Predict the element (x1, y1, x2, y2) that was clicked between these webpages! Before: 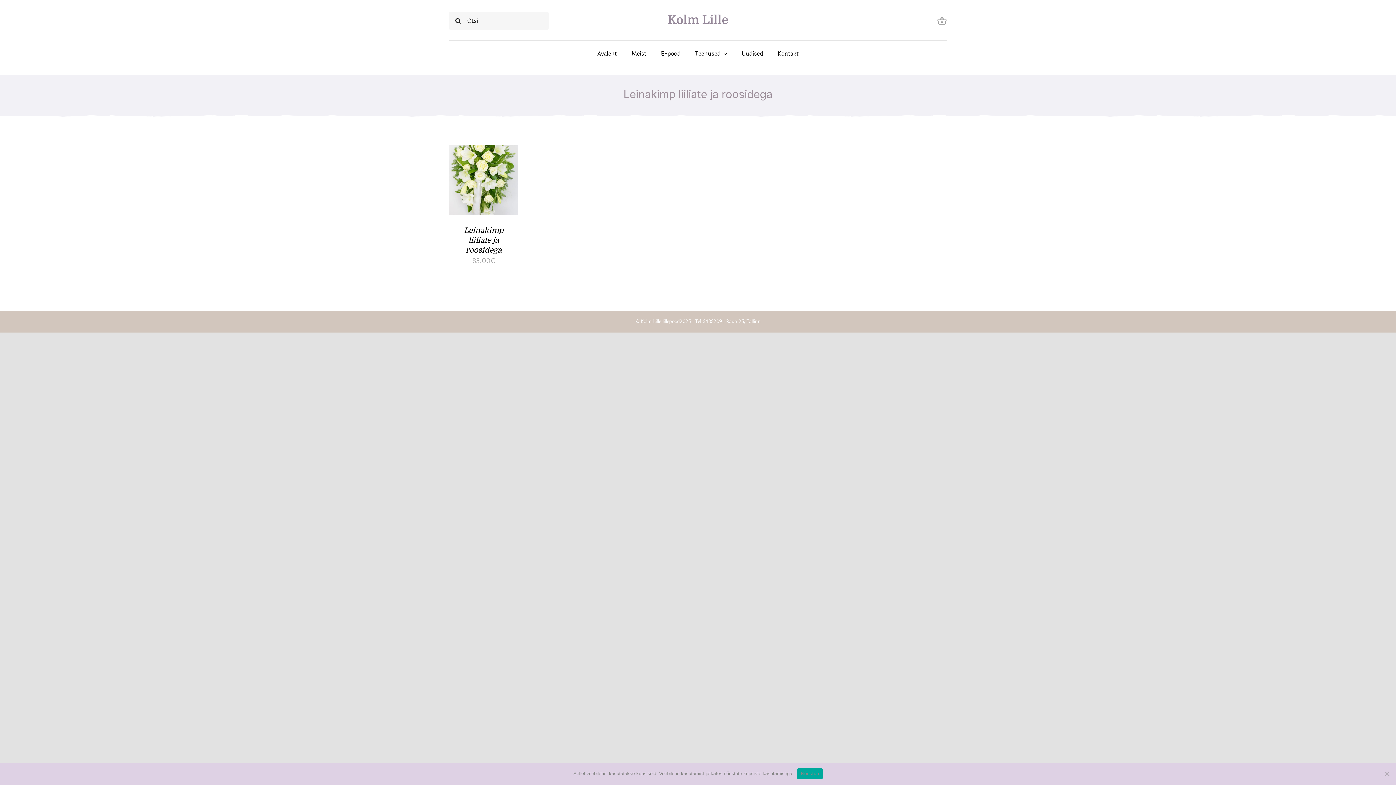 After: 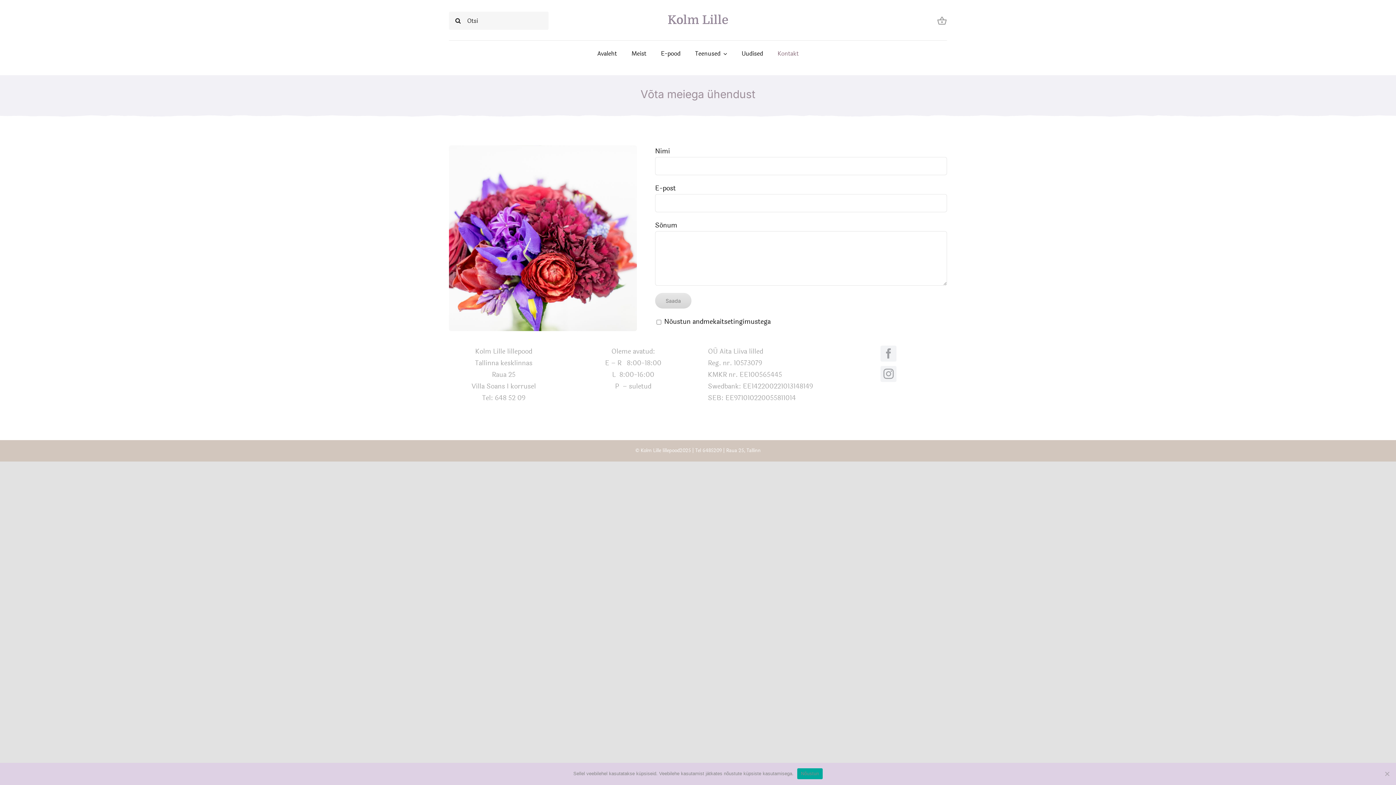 Action: label: Kontakt bbox: (777, 48, 798, 58)